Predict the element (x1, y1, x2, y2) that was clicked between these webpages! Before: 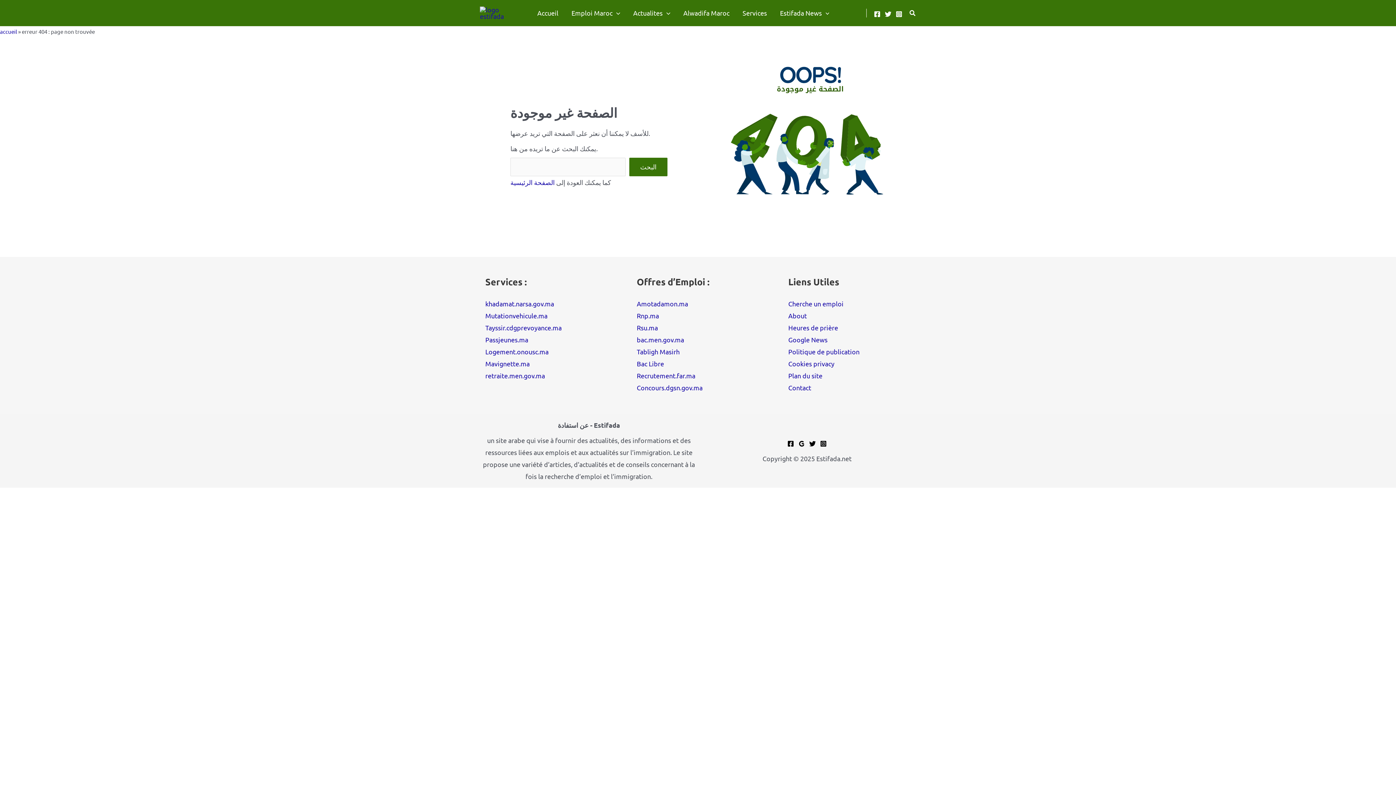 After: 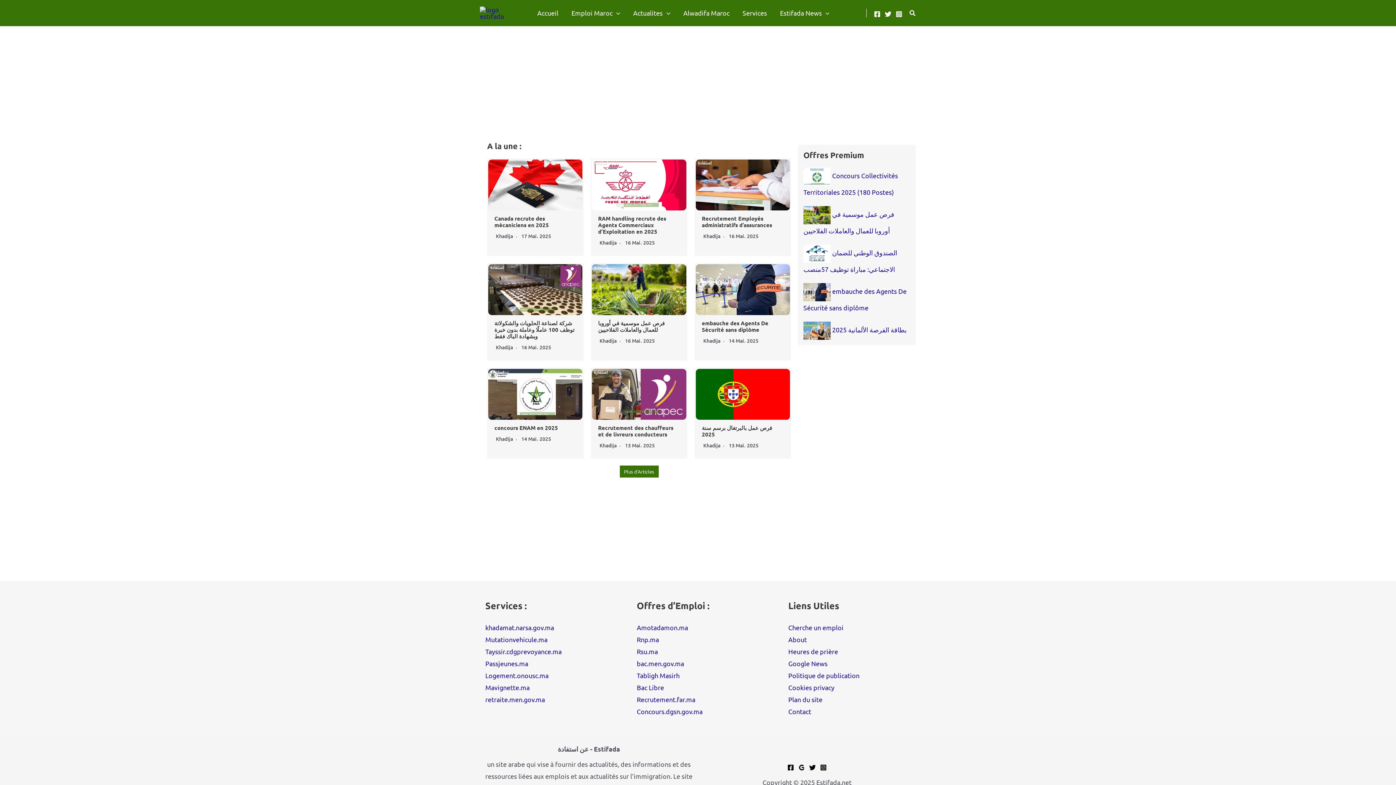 Action: bbox: (510, 178, 554, 186) label: الصفحة الرئيسية